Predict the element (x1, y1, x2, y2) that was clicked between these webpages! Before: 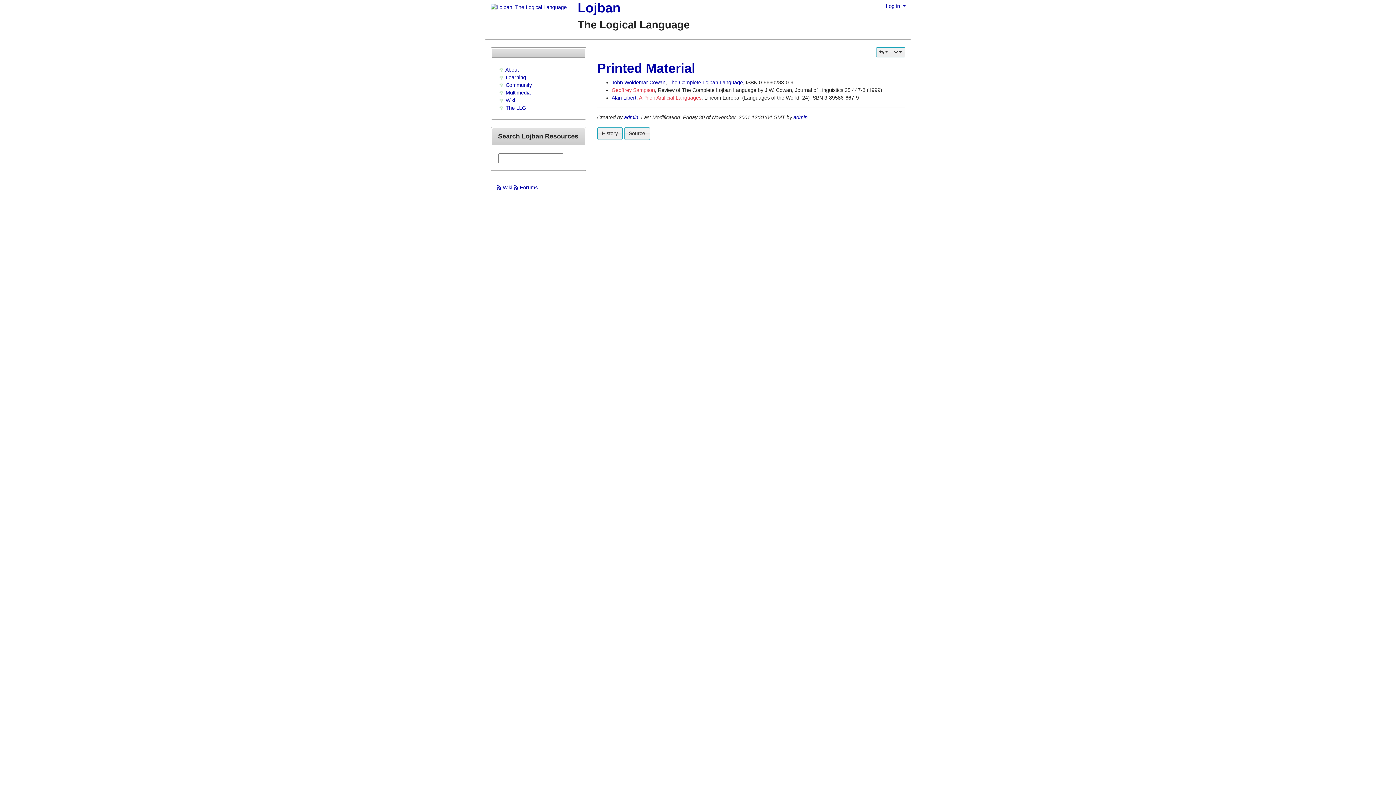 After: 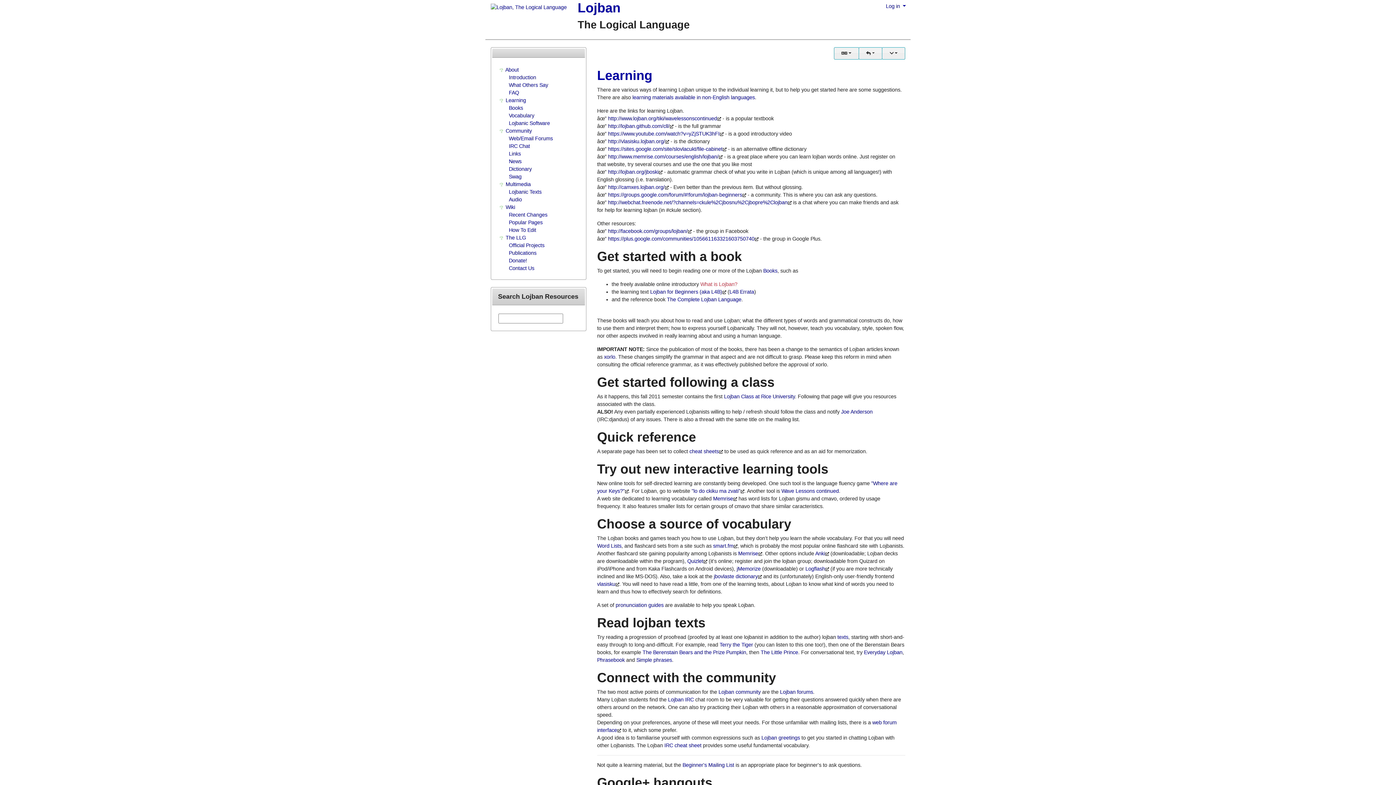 Action: label: Learning bbox: (505, 74, 526, 80)